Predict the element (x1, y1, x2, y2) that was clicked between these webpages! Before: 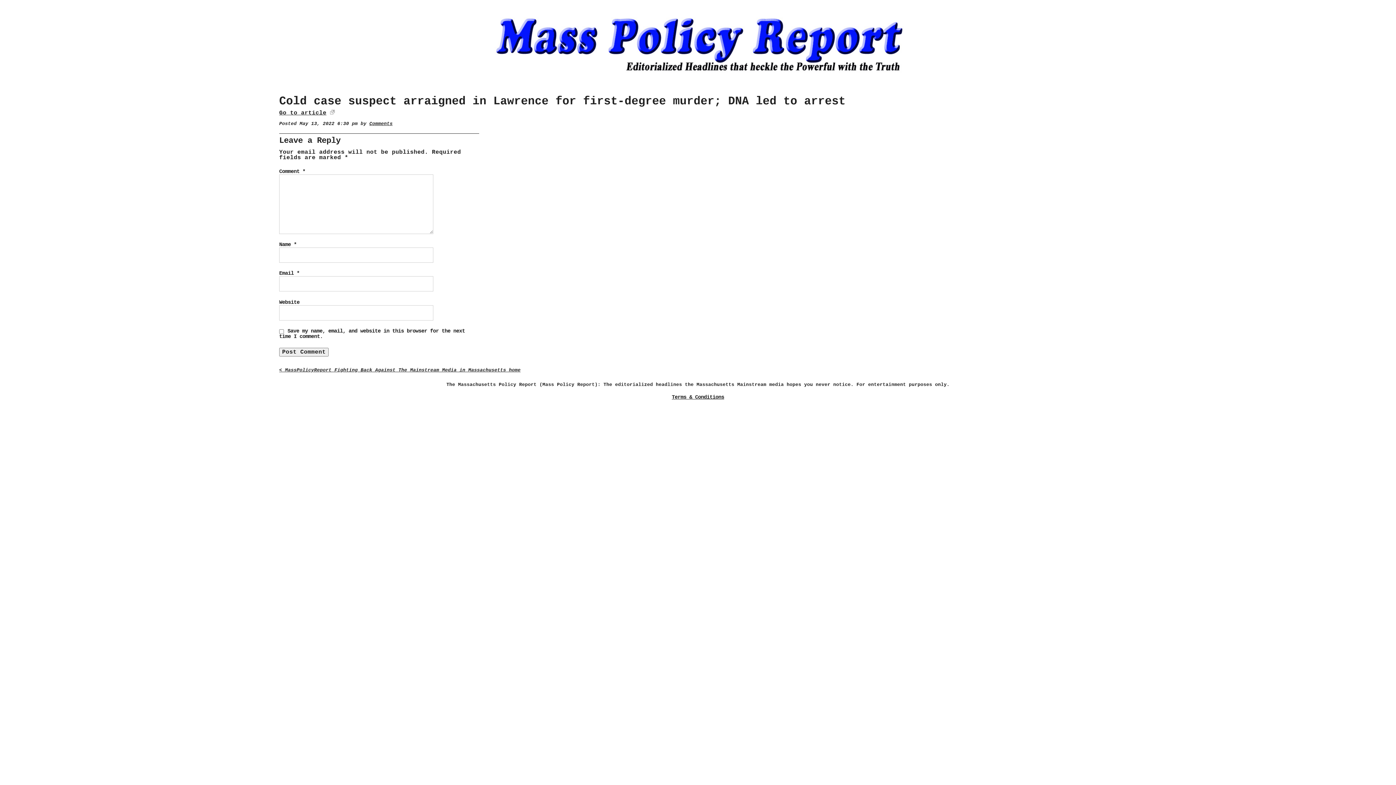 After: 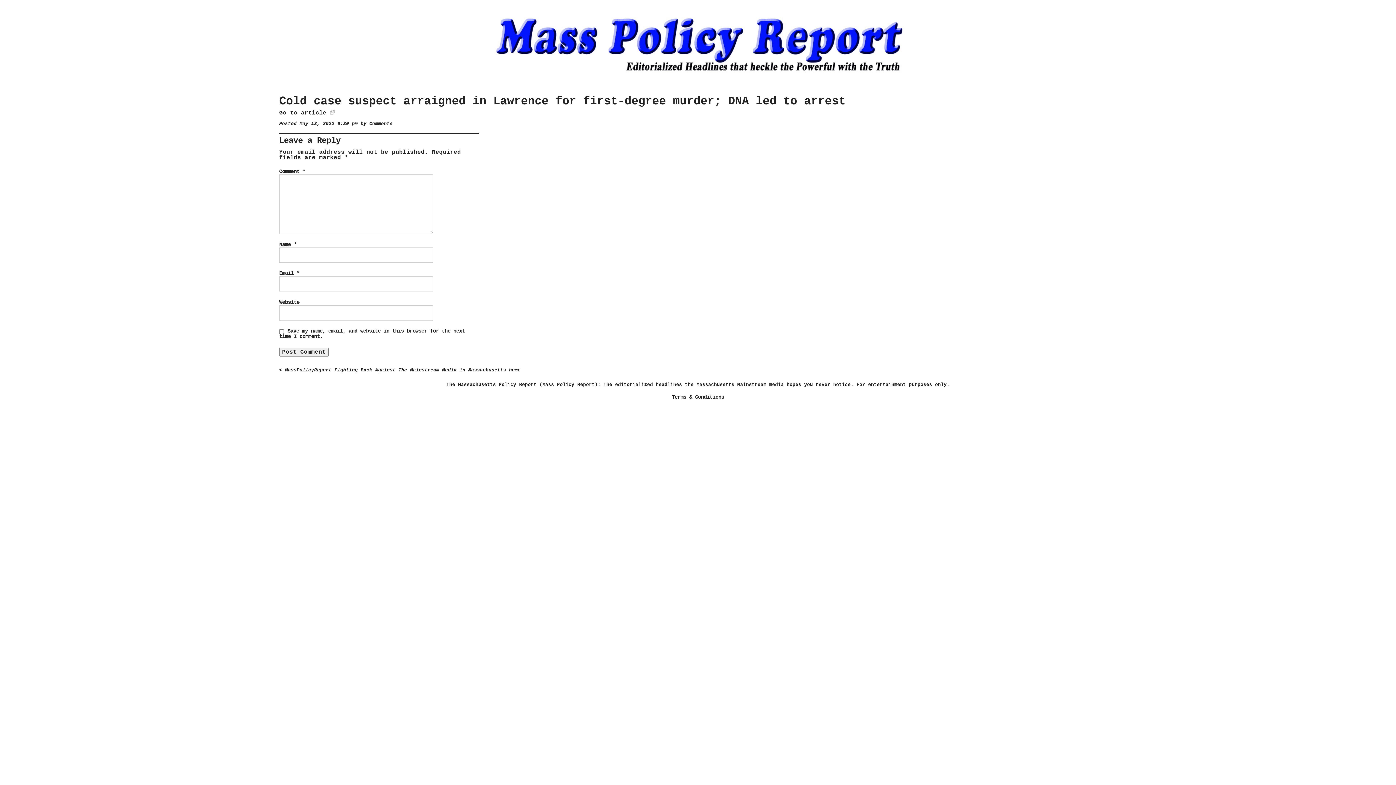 Action: label: Comments bbox: (369, 121, 392, 126)